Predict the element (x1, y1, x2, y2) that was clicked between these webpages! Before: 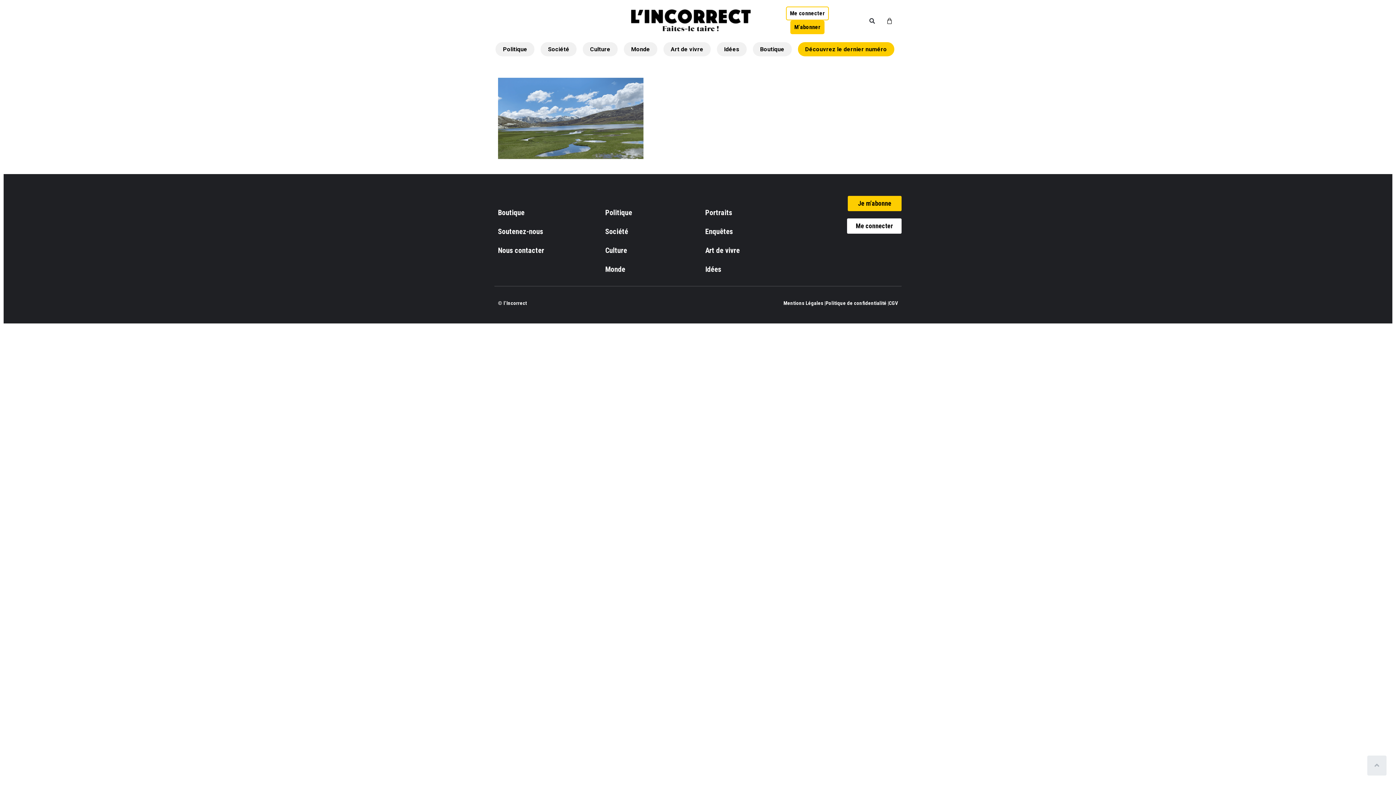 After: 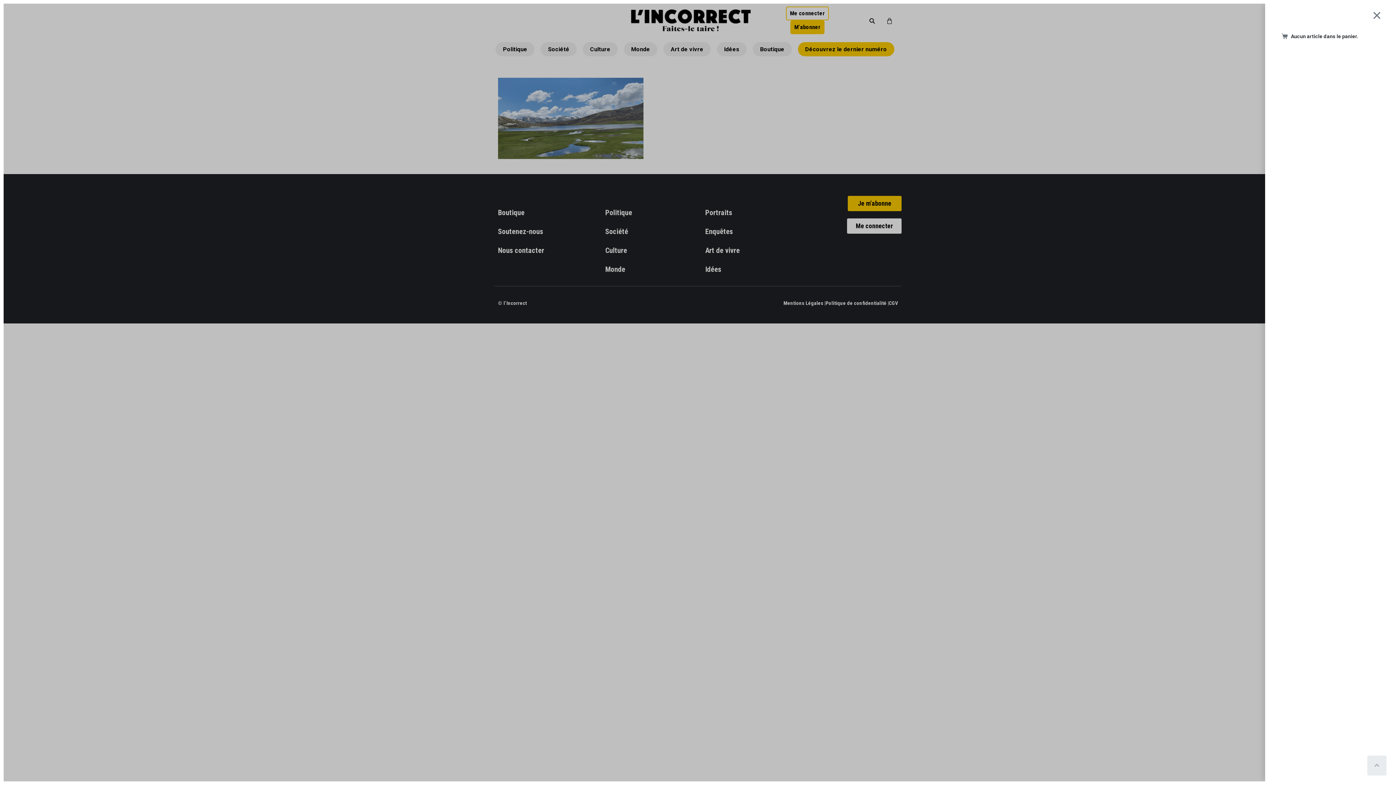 Action: bbox: (877, 13, 902, 29) label: Panier